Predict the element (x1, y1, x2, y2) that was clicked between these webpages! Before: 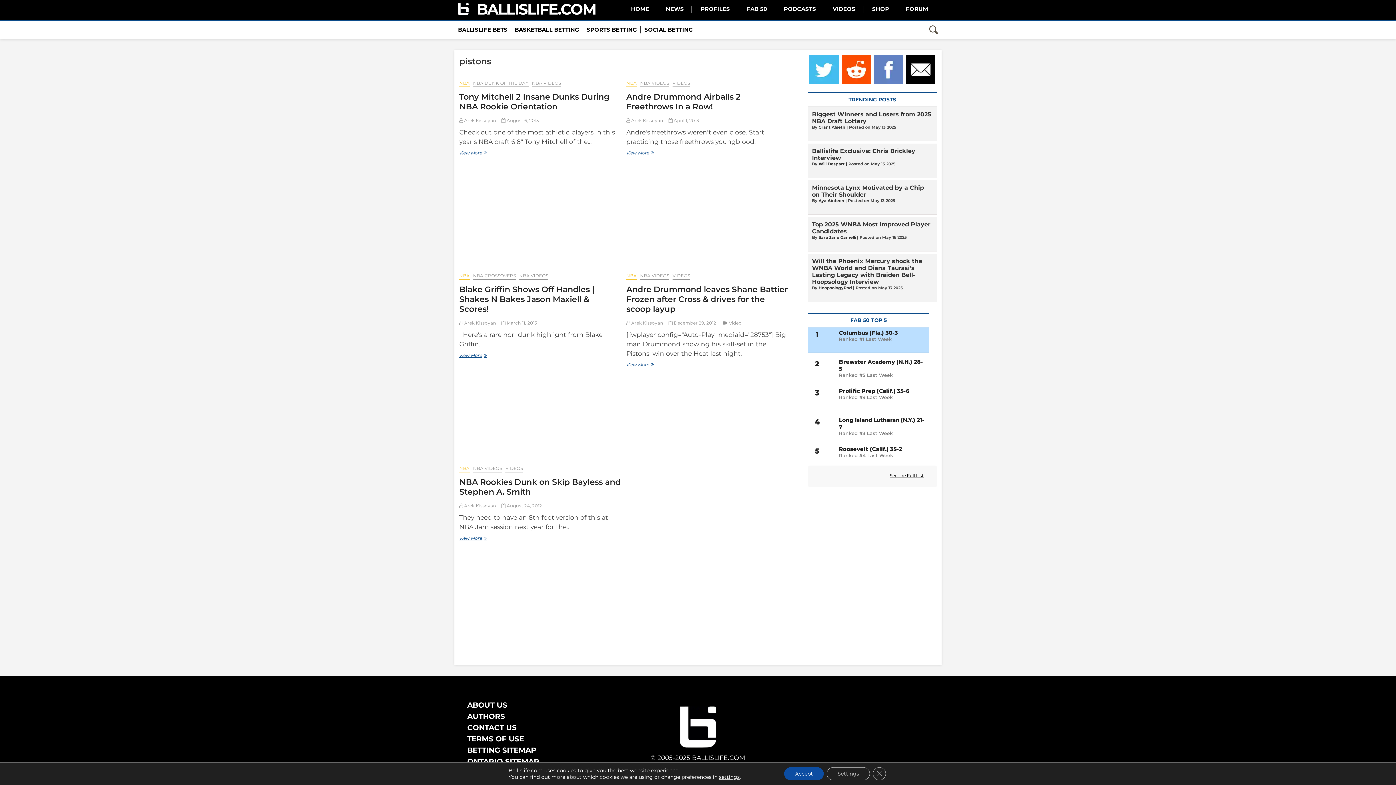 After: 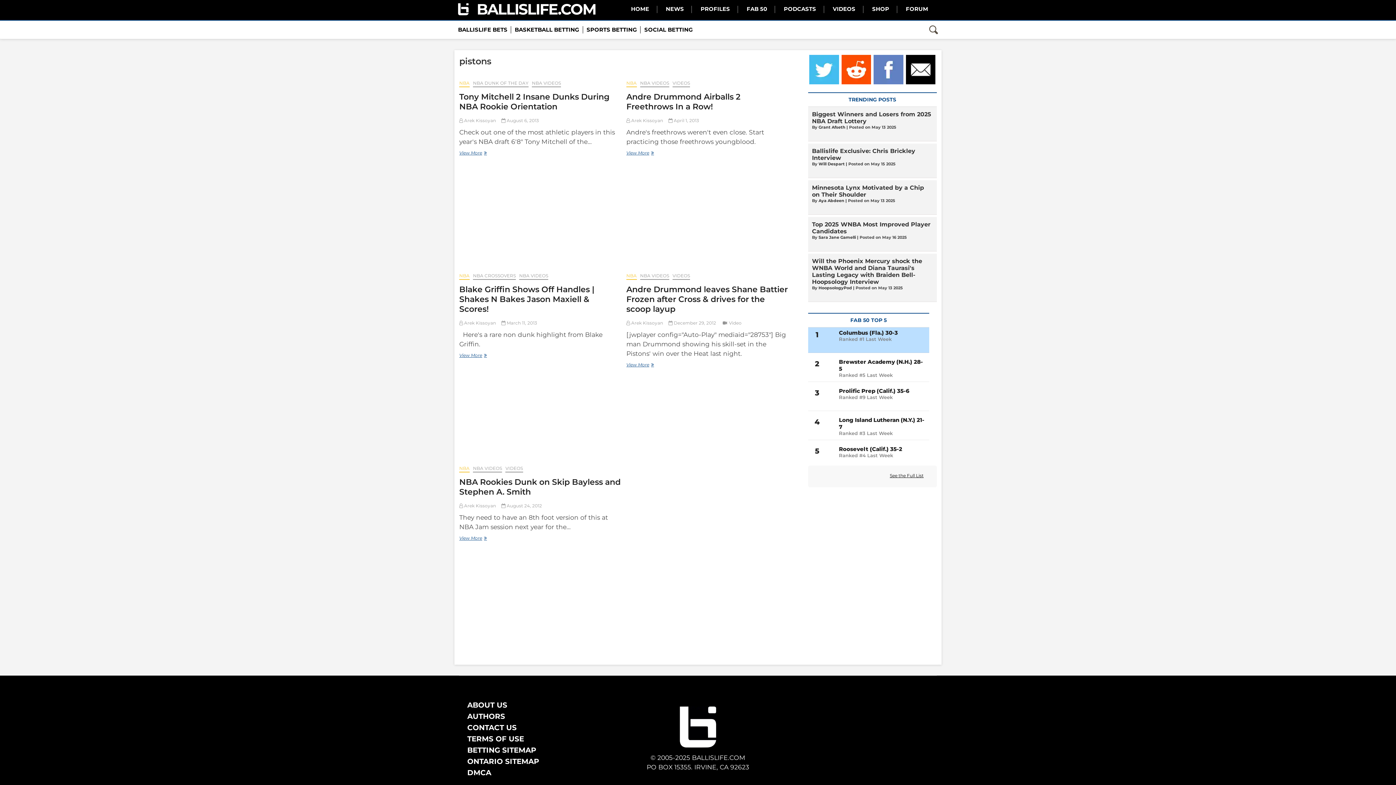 Action: label: Close GDPR Cookie Banner bbox: (873, 767, 886, 780)